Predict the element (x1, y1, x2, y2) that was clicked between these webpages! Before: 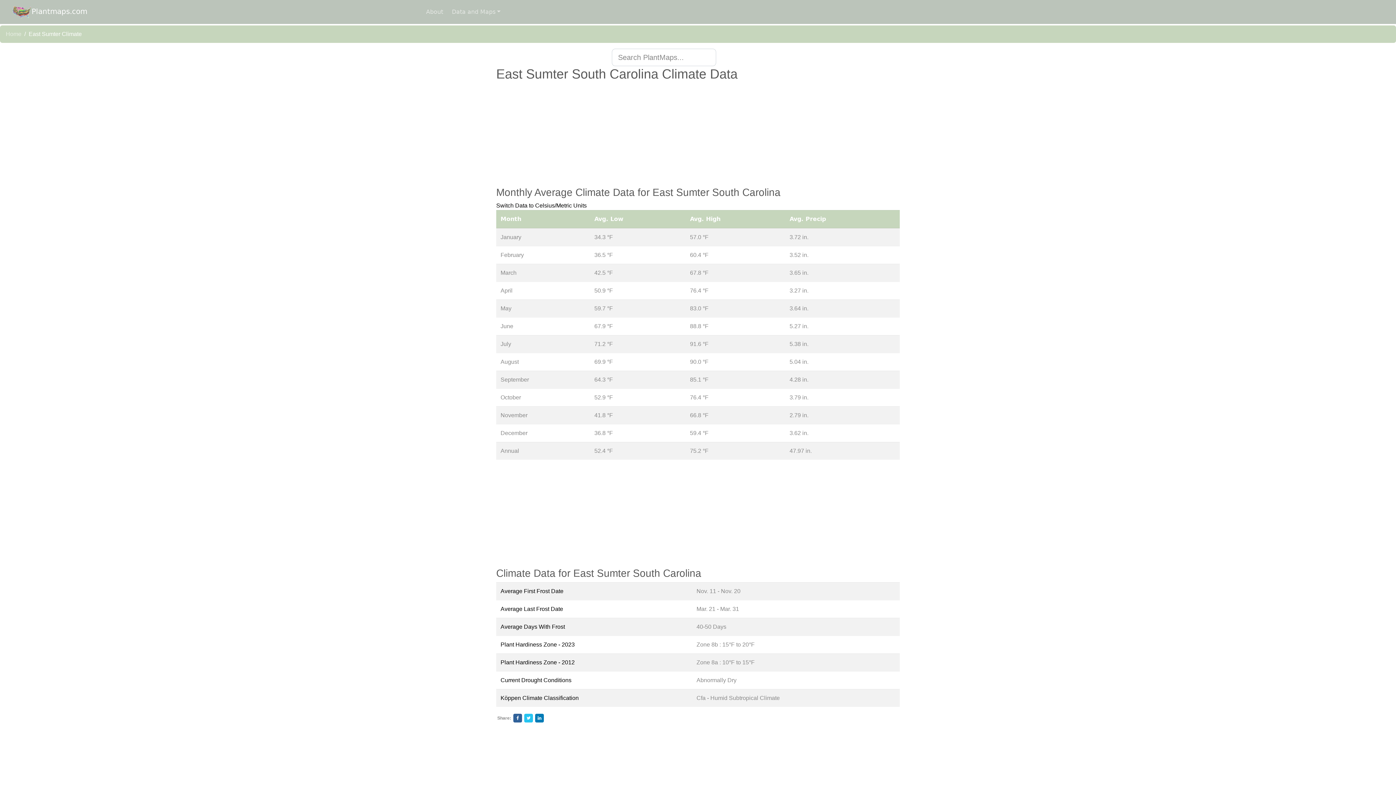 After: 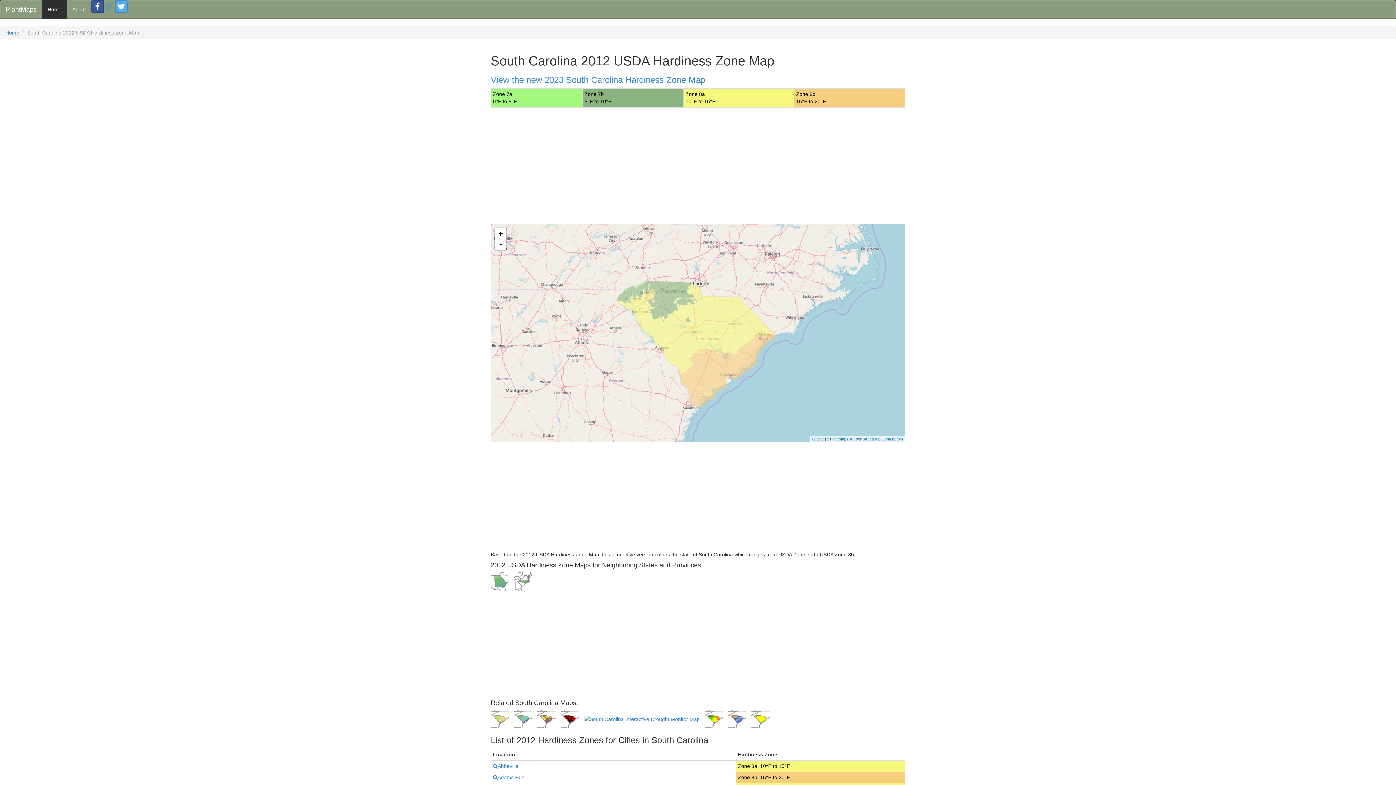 Action: bbox: (500, 659, 574, 665) label: Plant Hardiness Zone - 2012